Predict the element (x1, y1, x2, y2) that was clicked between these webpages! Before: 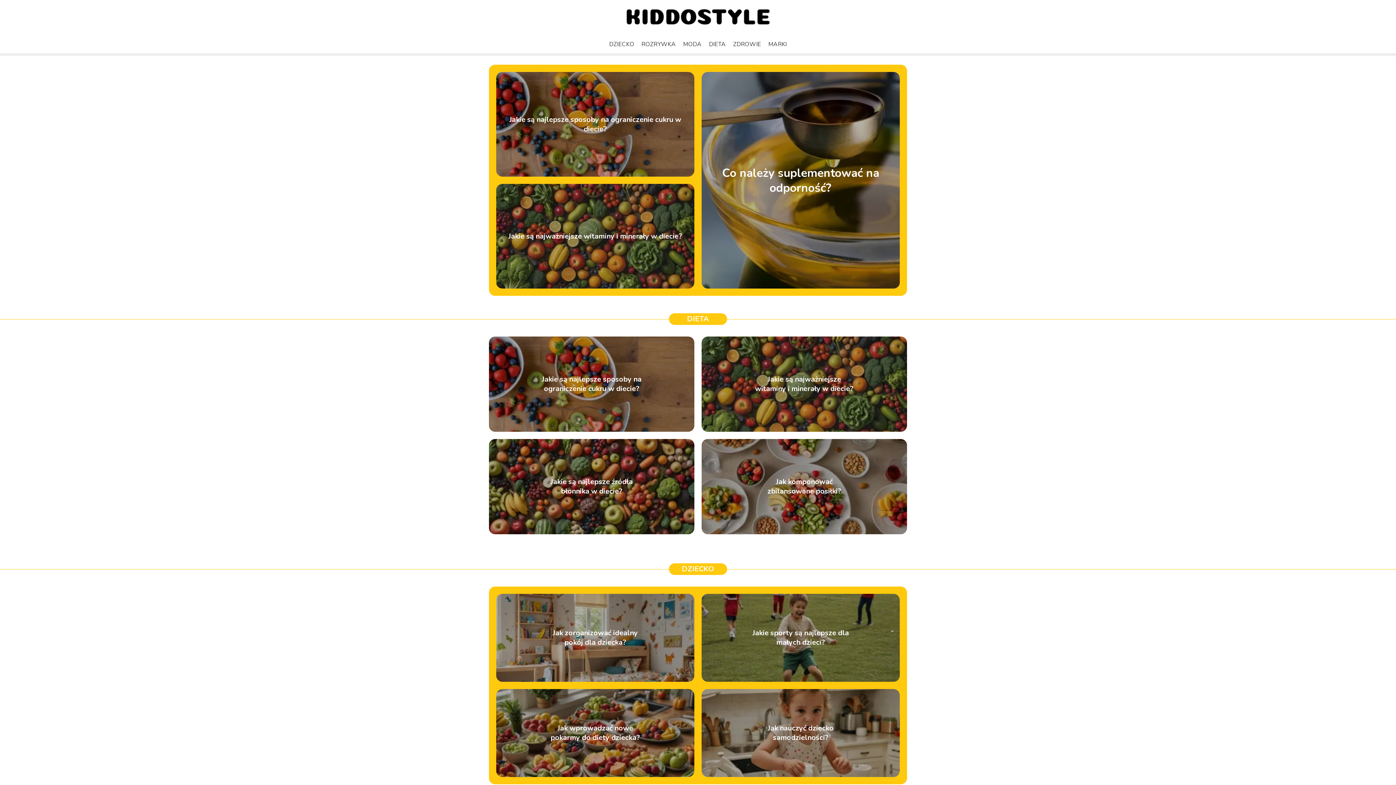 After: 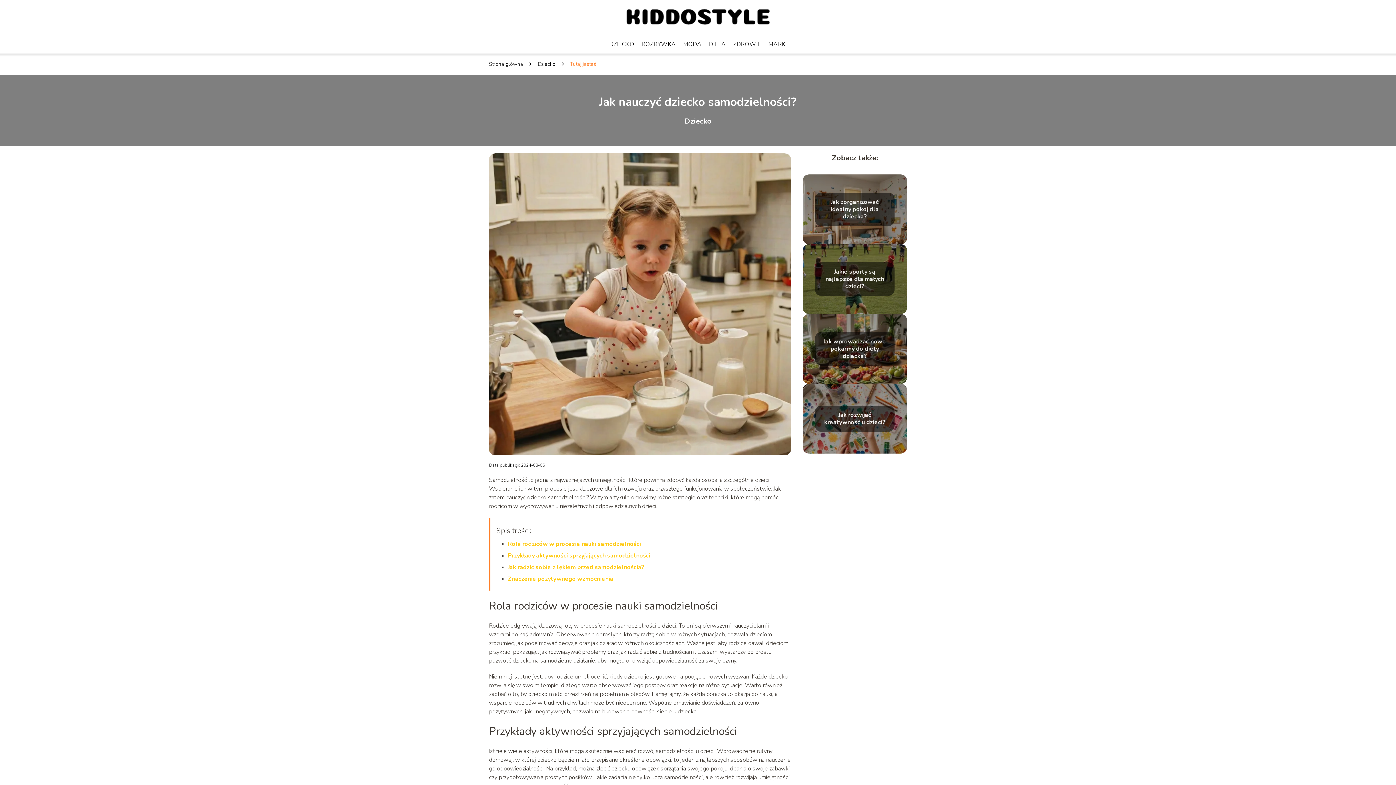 Action: label: Jak nauczyć dziecko samodzielności? bbox: (768, 723, 833, 742)